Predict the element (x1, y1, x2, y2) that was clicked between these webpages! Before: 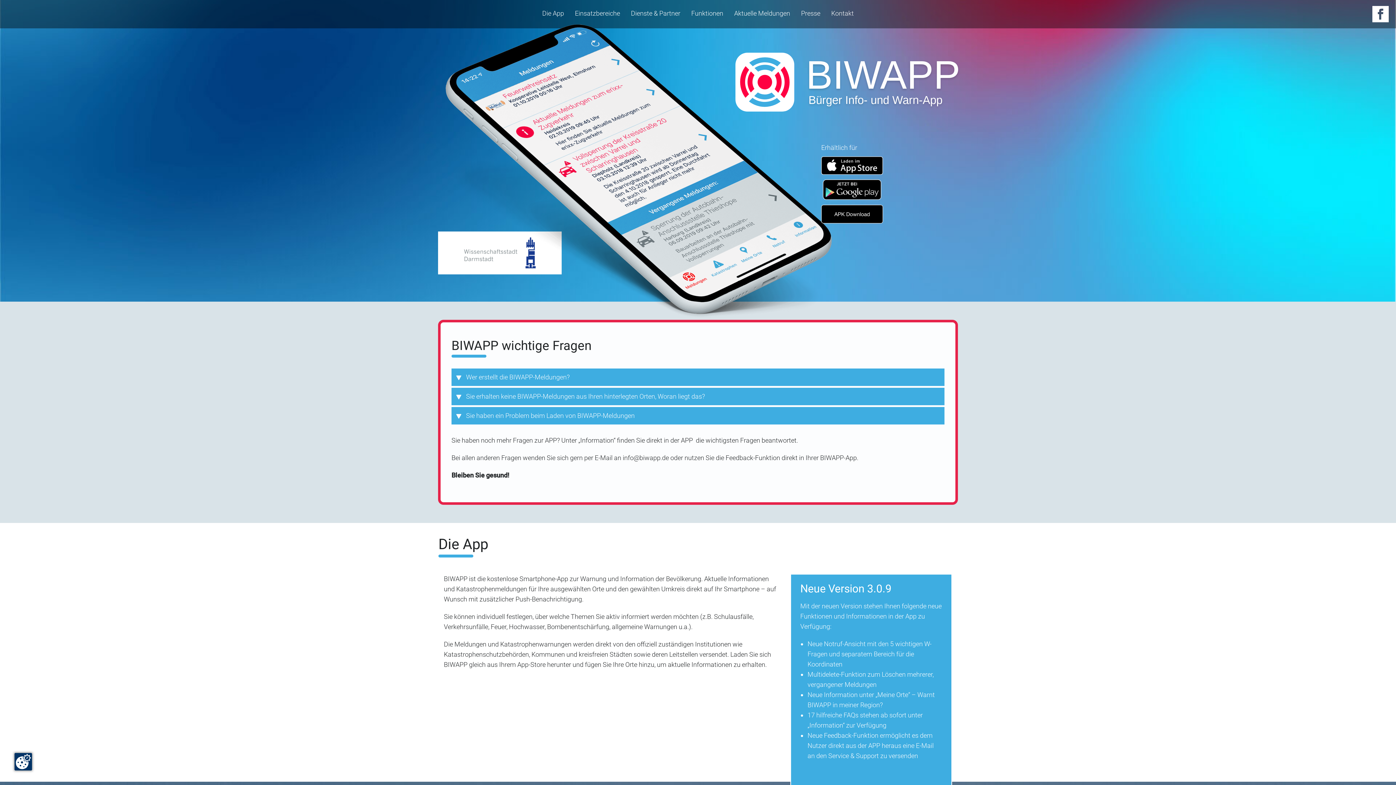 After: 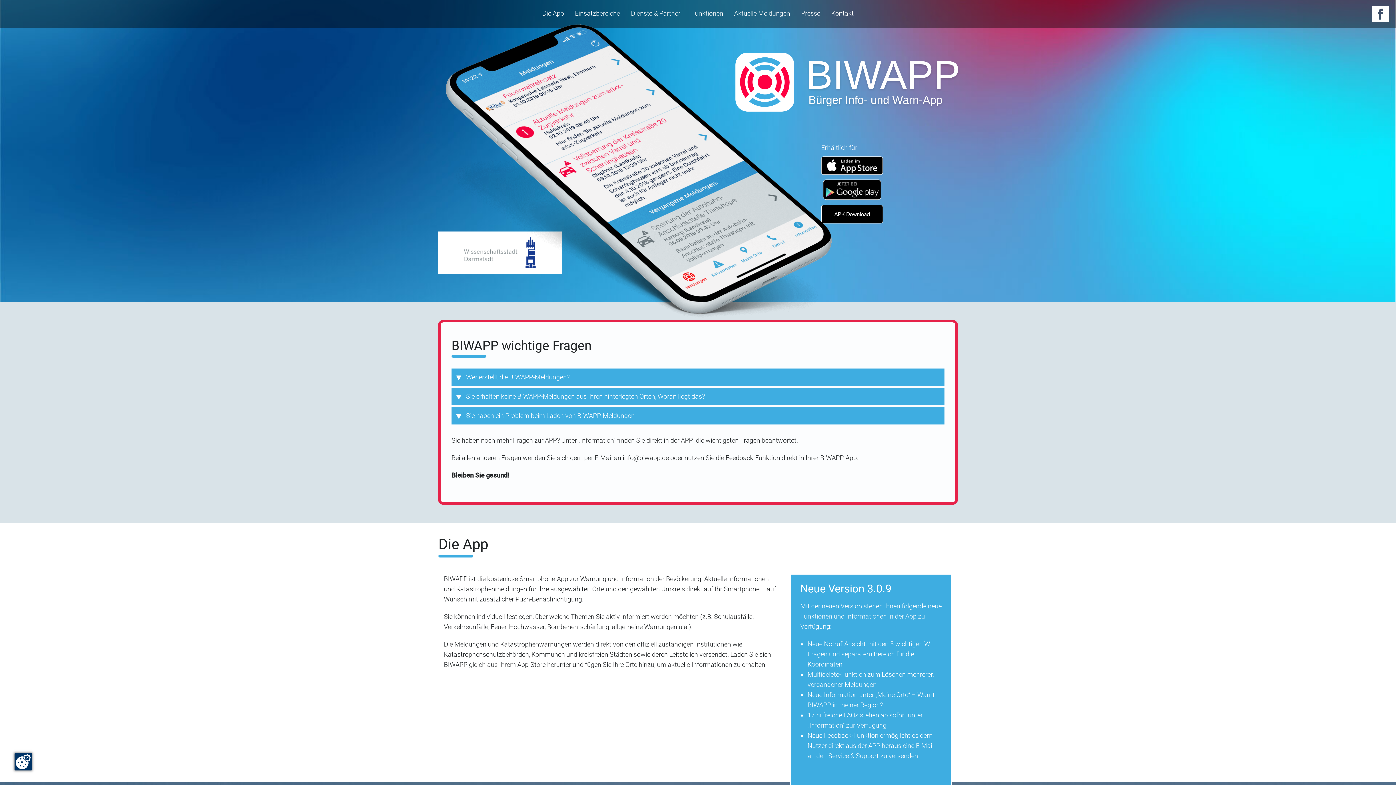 Action: bbox: (821, 156, 883, 175)